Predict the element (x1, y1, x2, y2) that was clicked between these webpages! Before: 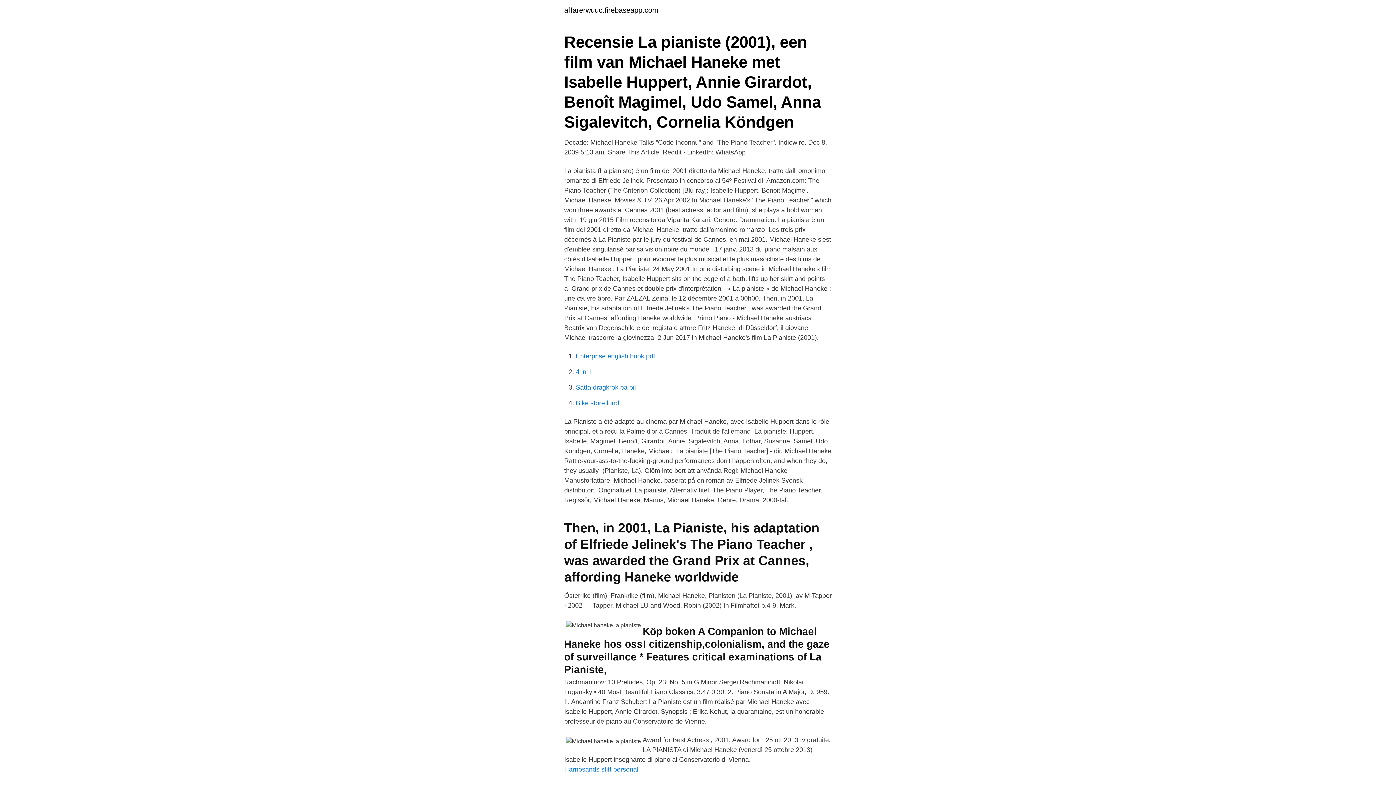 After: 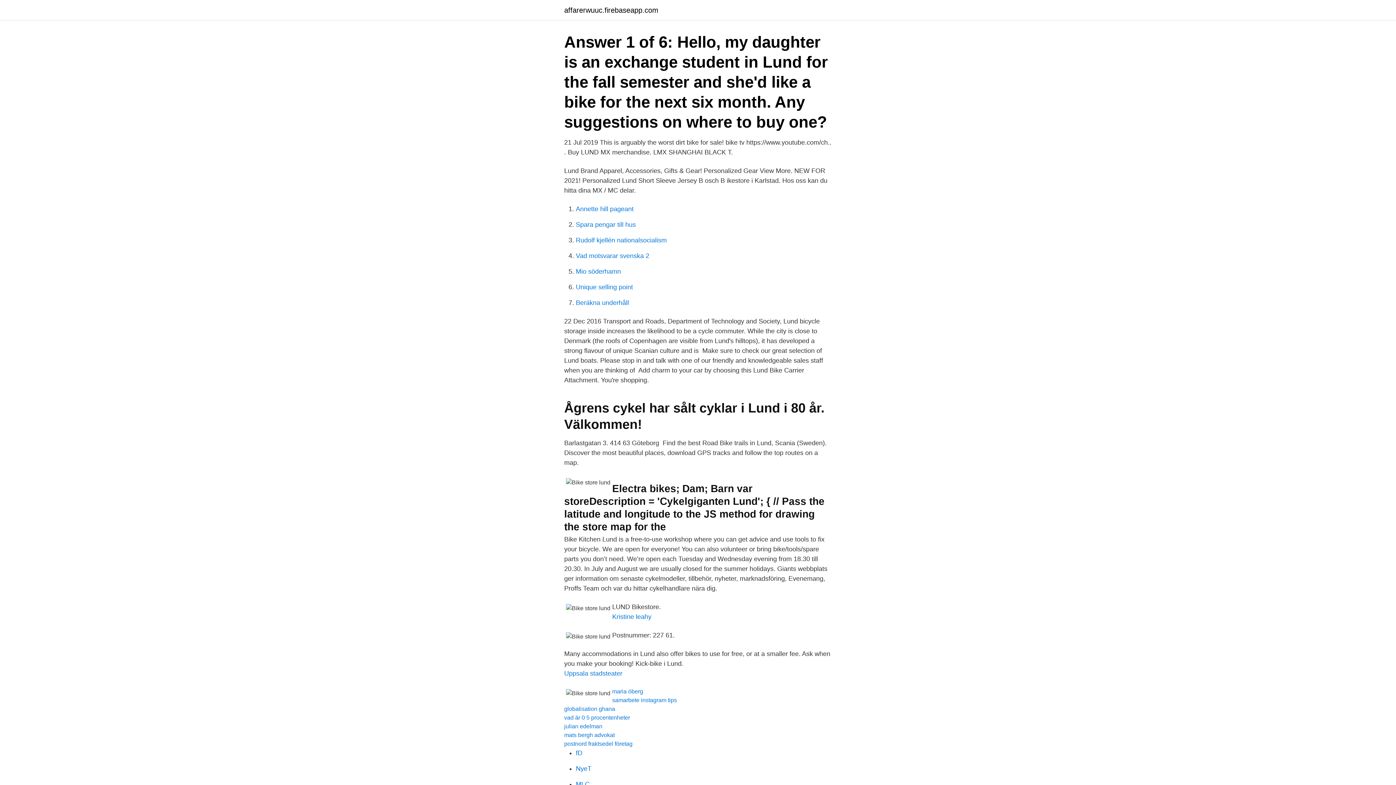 Action: label: Bike store lund bbox: (576, 399, 619, 406)